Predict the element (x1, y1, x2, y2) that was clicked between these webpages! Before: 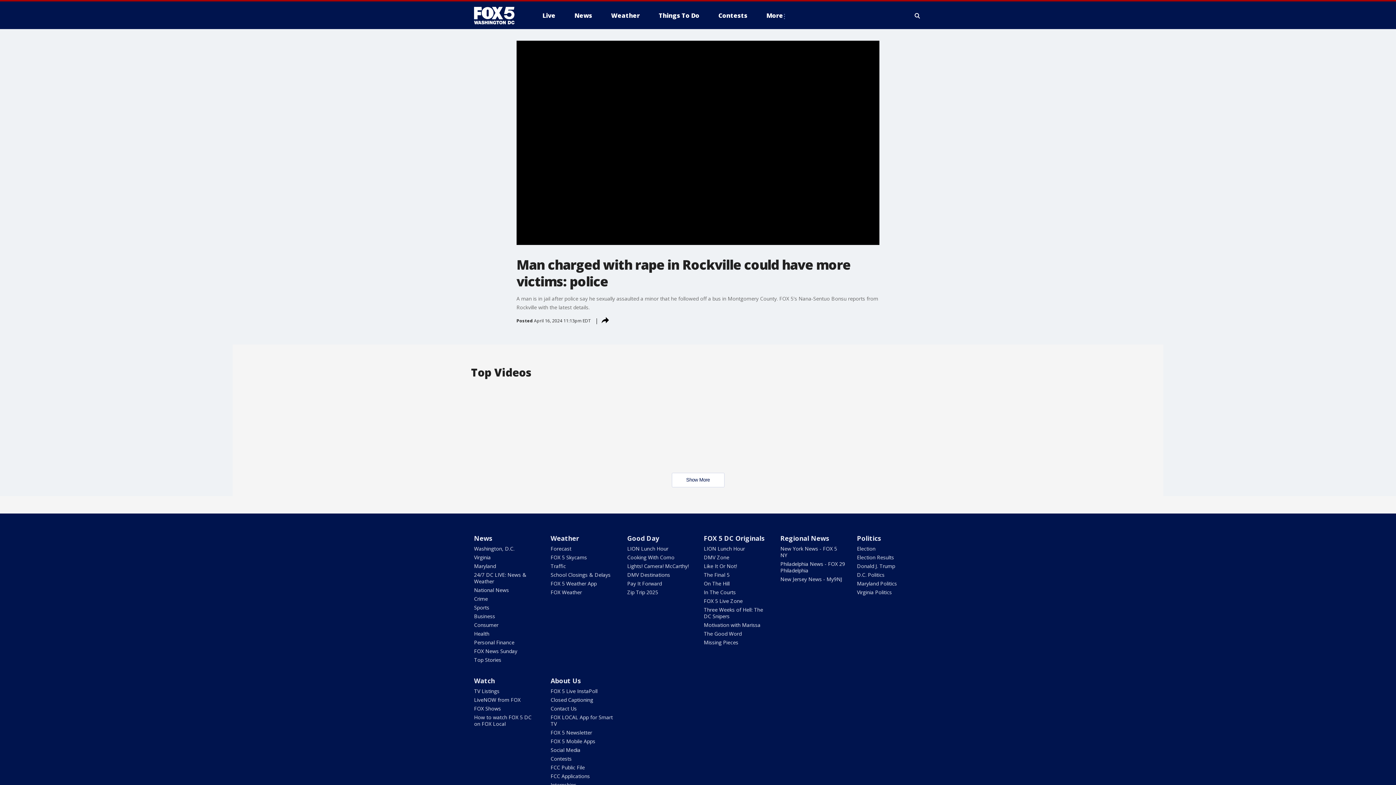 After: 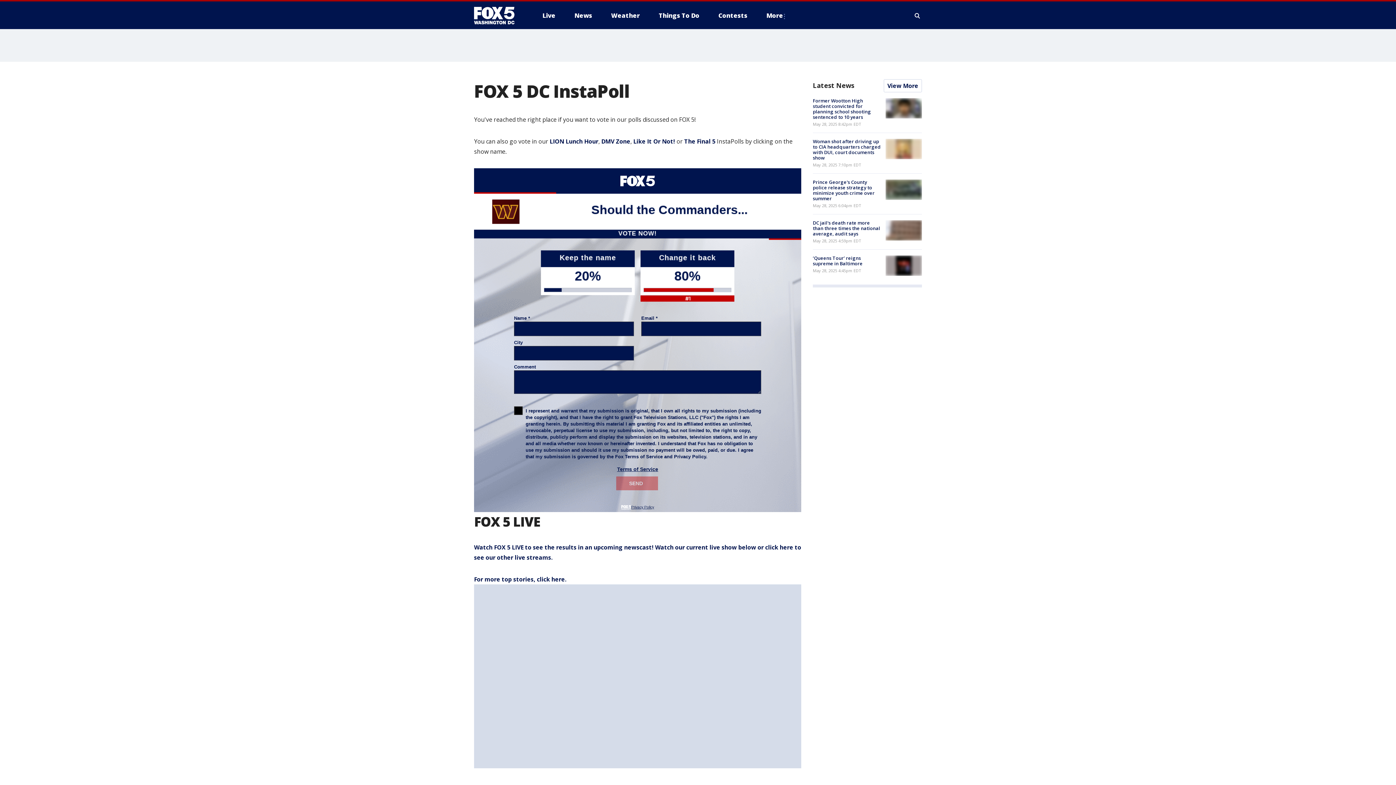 Action: label: FOX 5 Live InstaPoll bbox: (550, 688, 597, 694)